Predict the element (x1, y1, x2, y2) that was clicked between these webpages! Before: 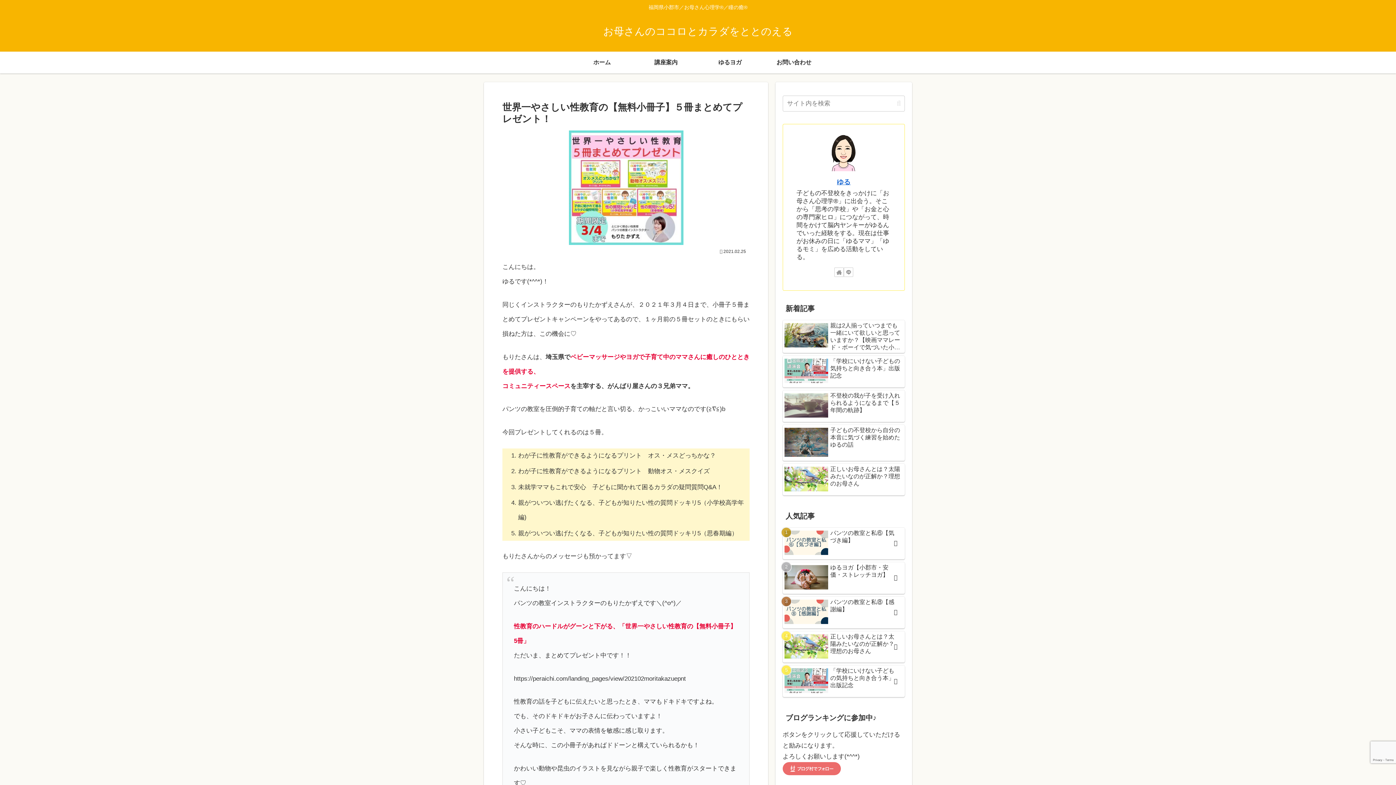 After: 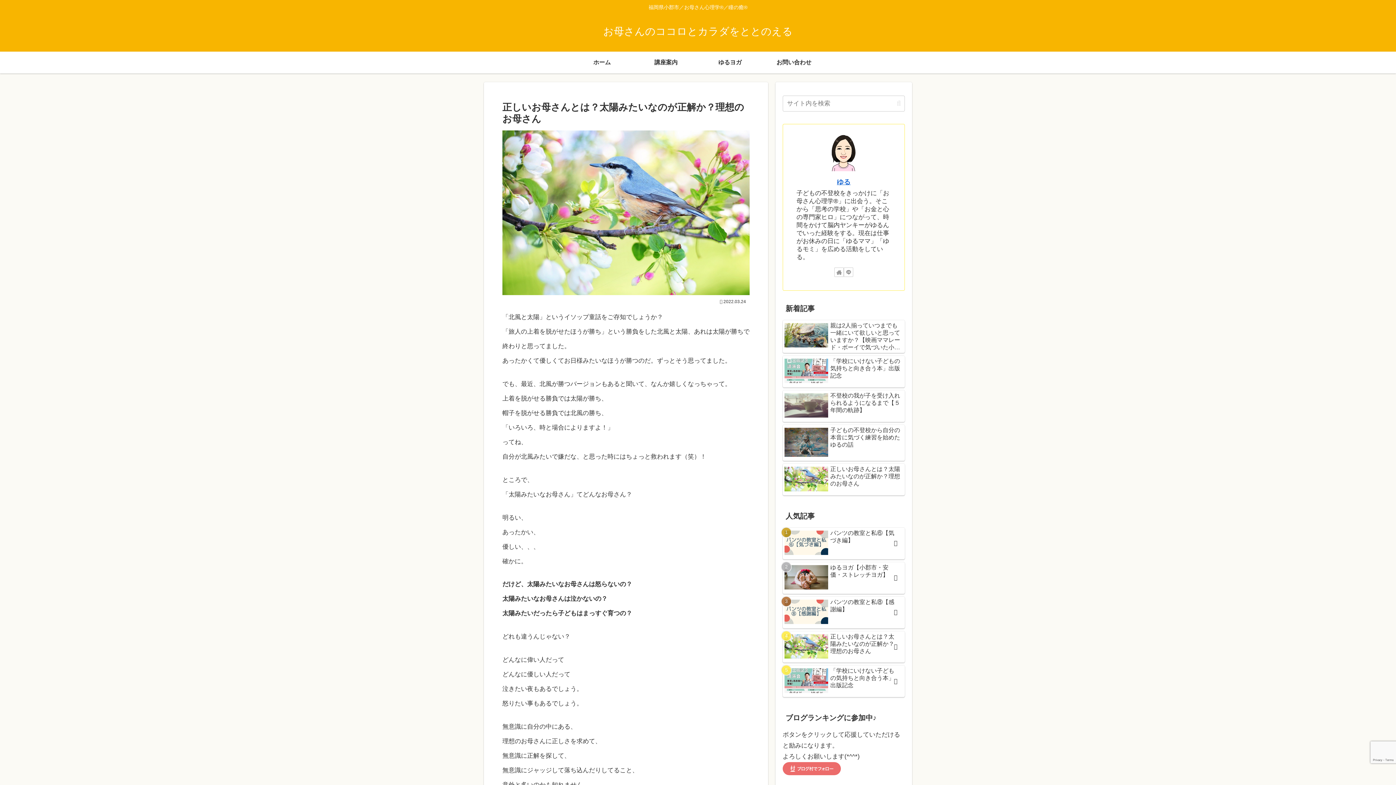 Action: label: 正しいお母さんとは？太陽みたいなのが正解か？理想のお母さん bbox: (782, 464, 905, 495)